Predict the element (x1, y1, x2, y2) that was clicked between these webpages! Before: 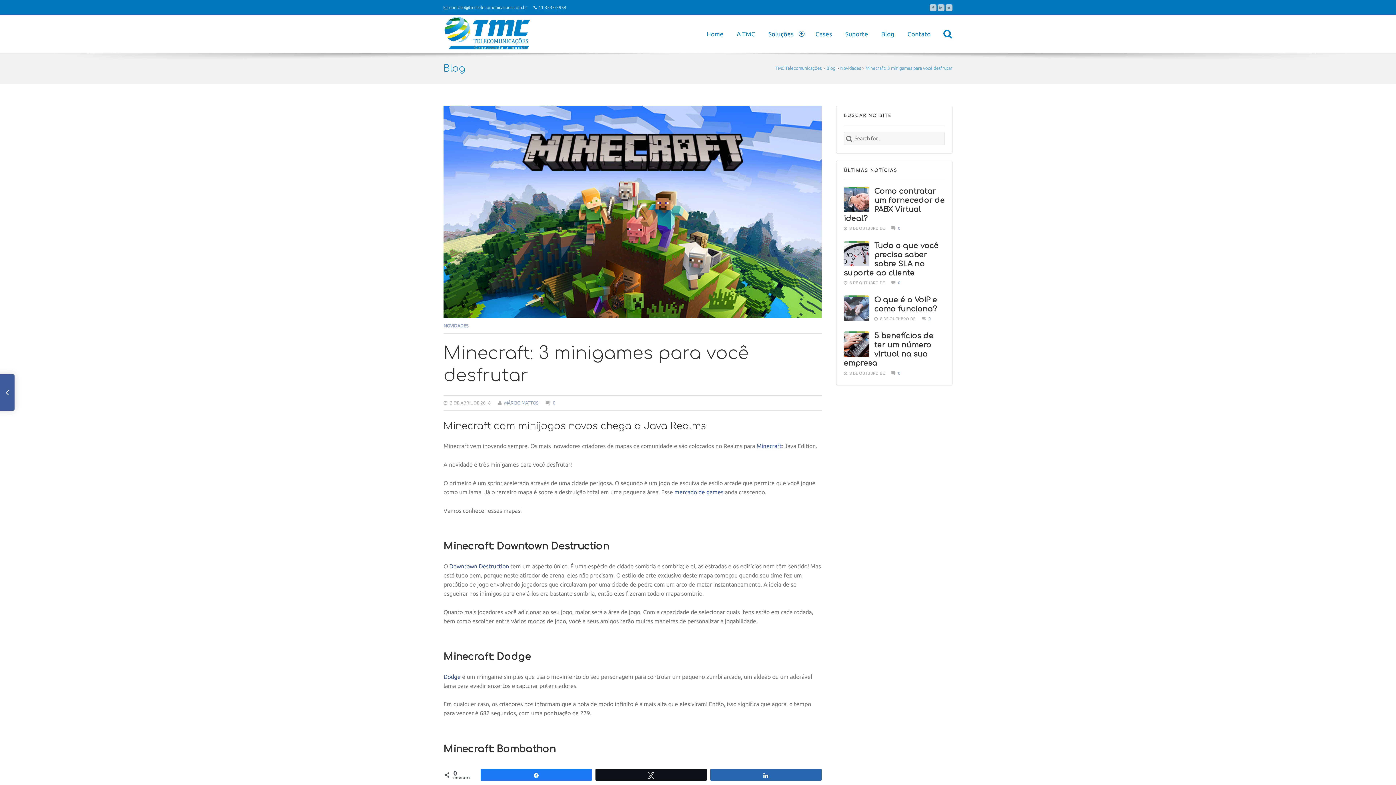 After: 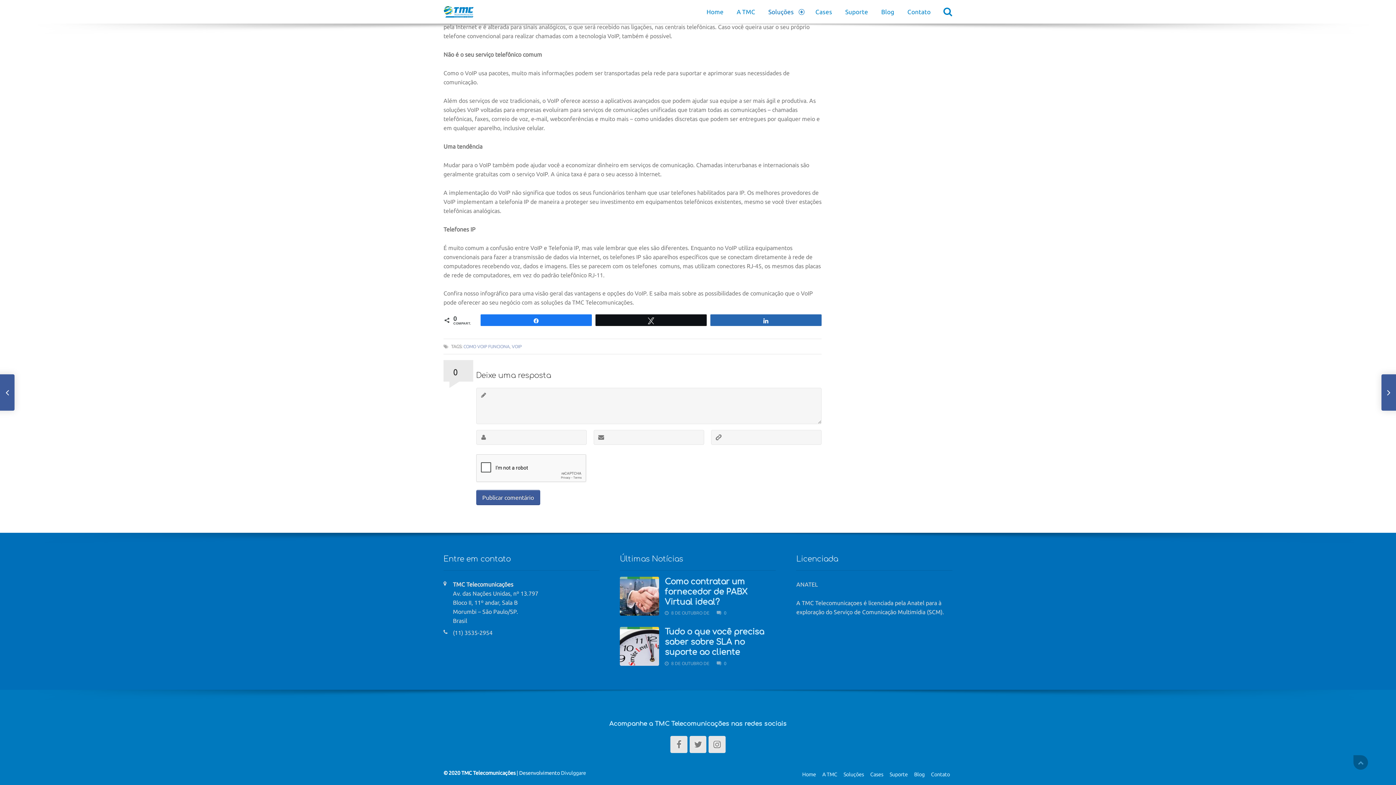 Action: label: COMMENTS:
0 bbox: (928, 316, 930, 321)